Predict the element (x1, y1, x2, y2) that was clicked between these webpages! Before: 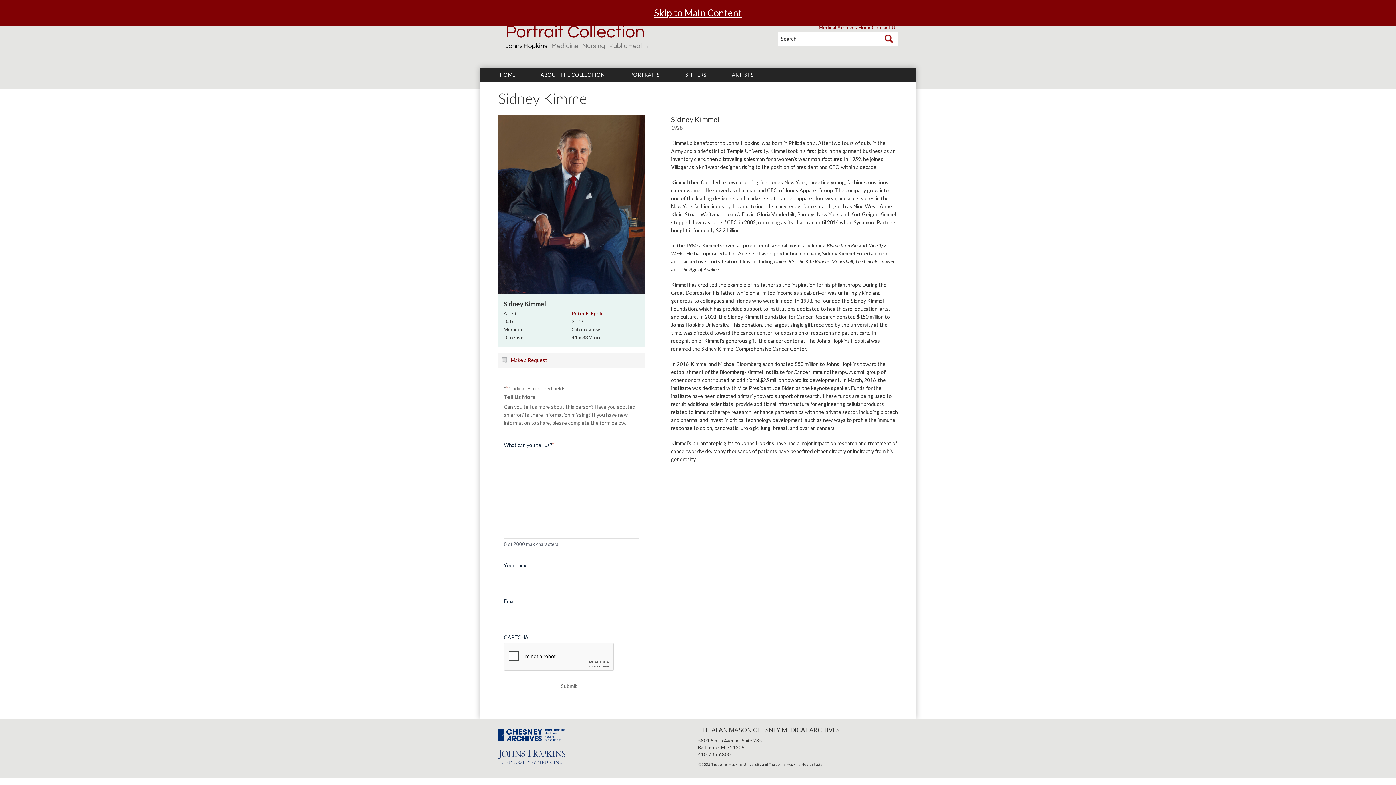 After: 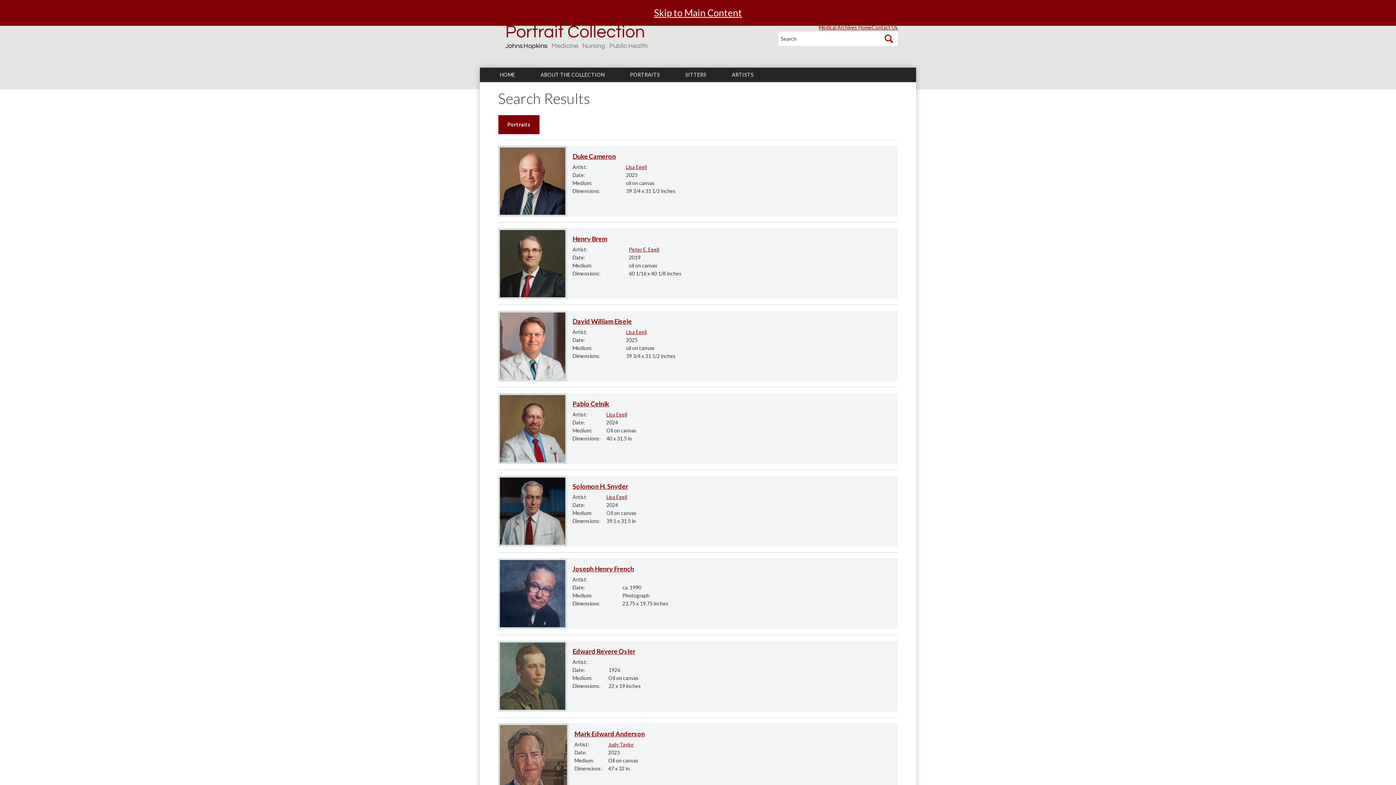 Action: label: Search bbox: (884, 31, 893, 46)